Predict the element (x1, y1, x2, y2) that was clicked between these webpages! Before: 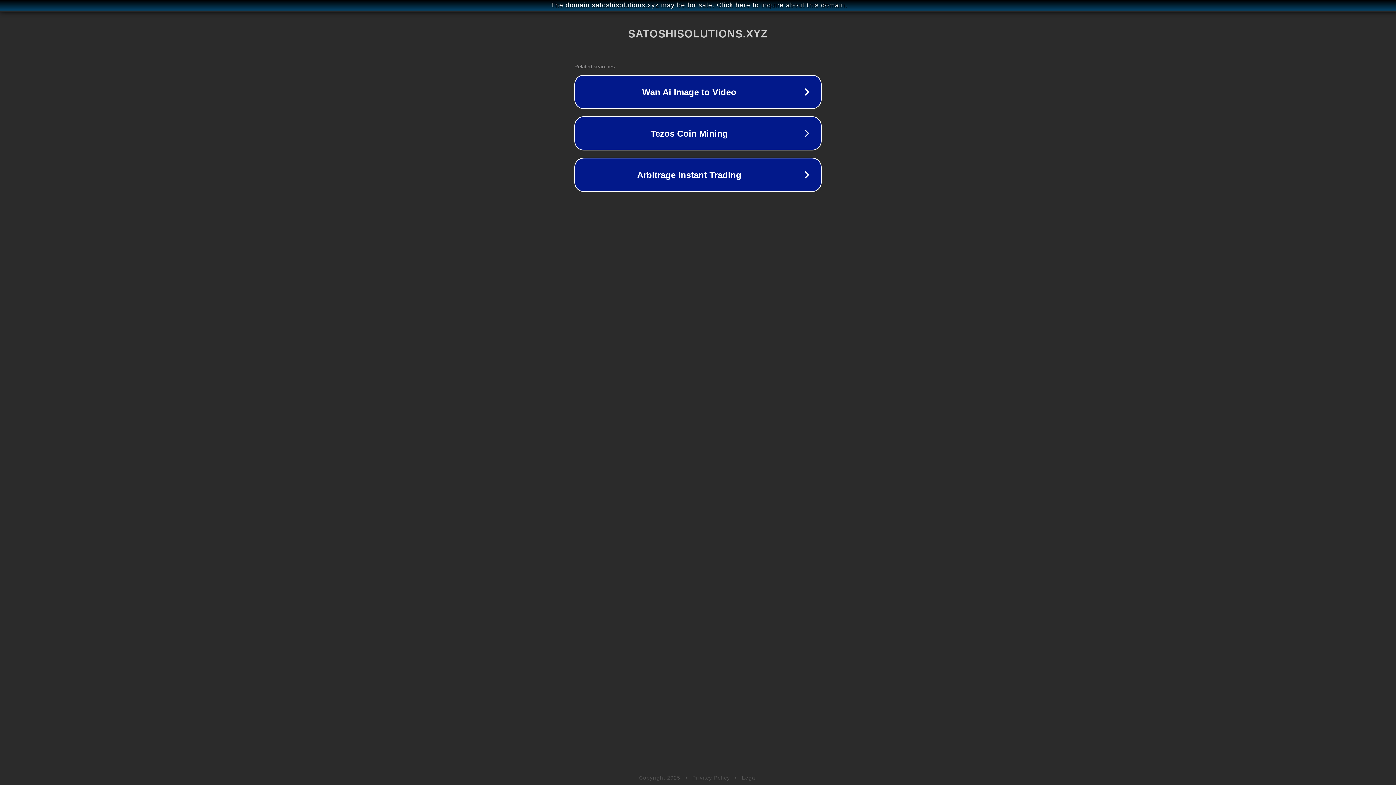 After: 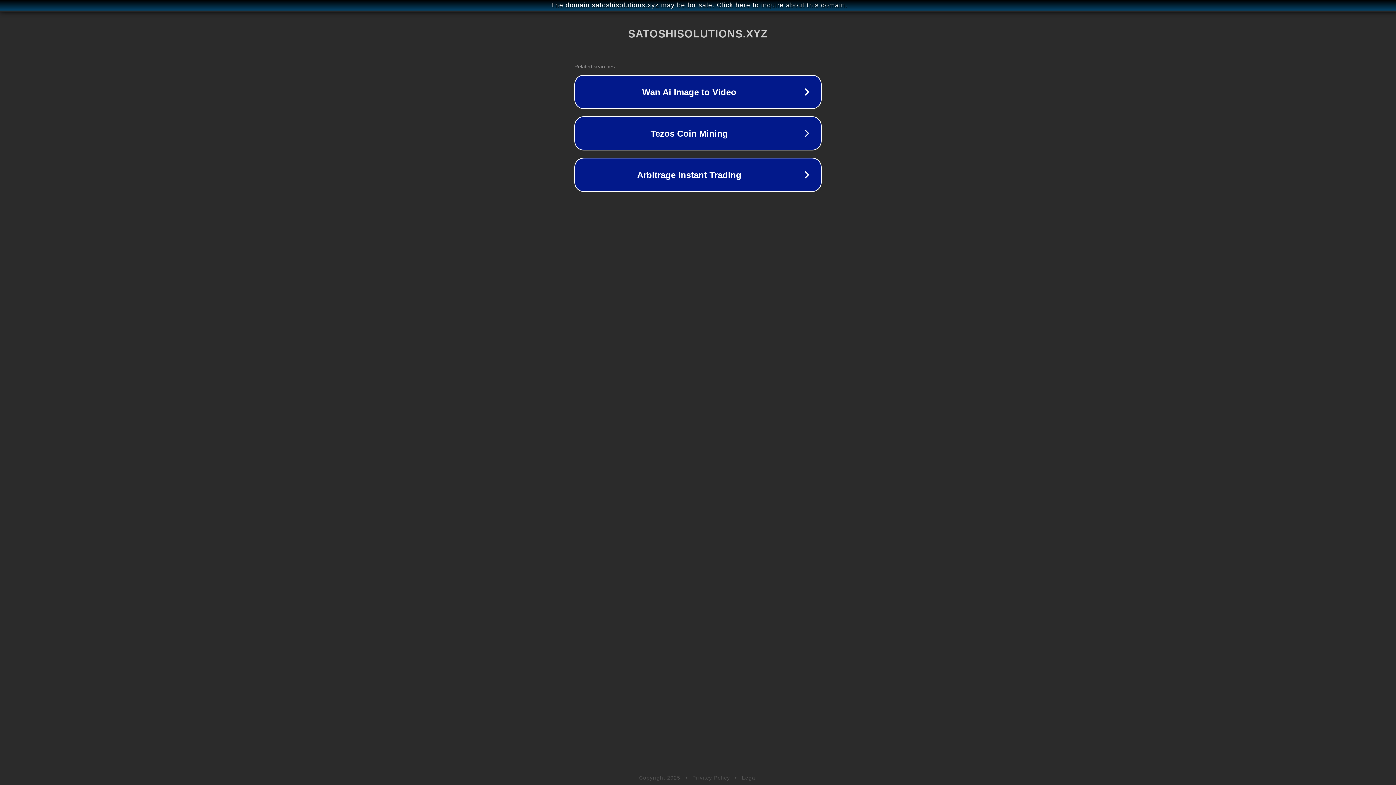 Action: label: Legal bbox: (742, 775, 757, 781)